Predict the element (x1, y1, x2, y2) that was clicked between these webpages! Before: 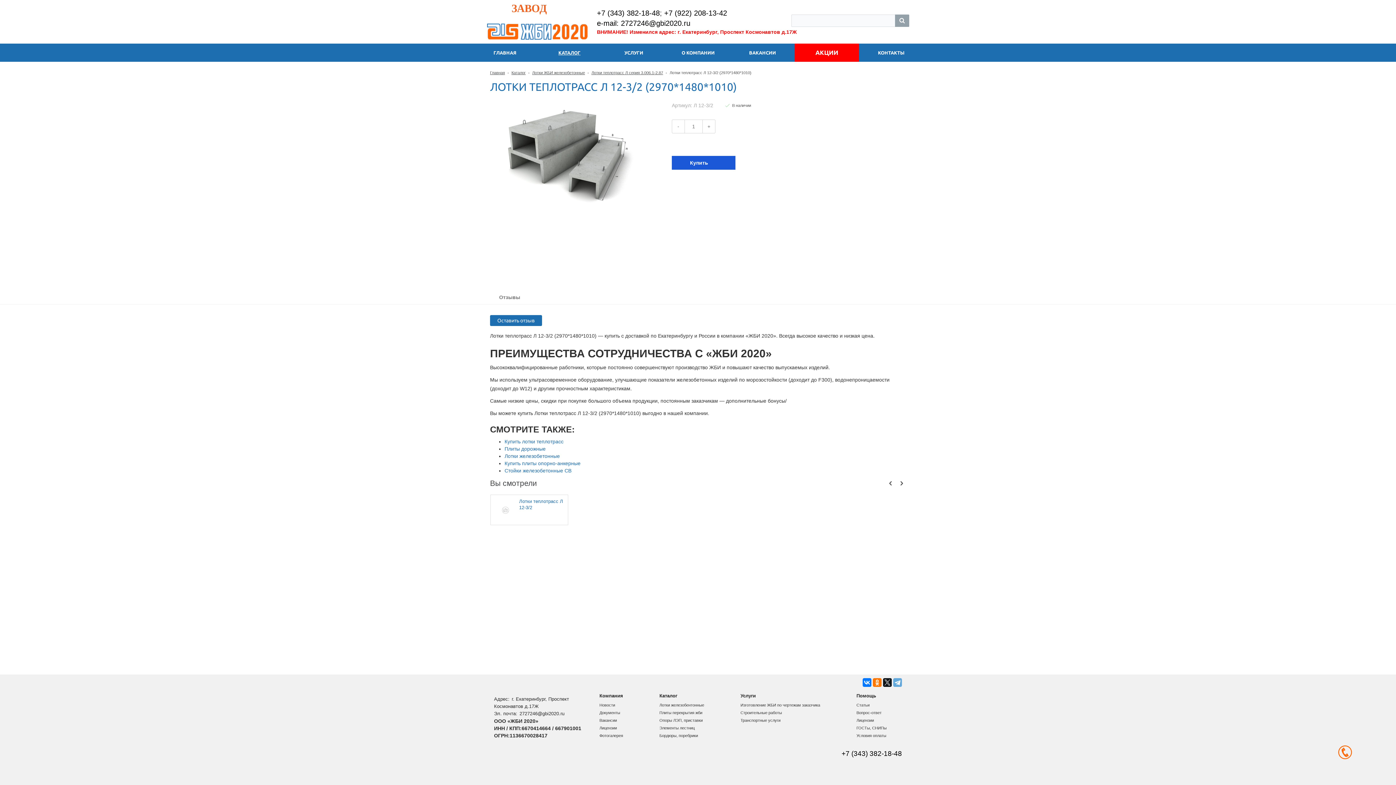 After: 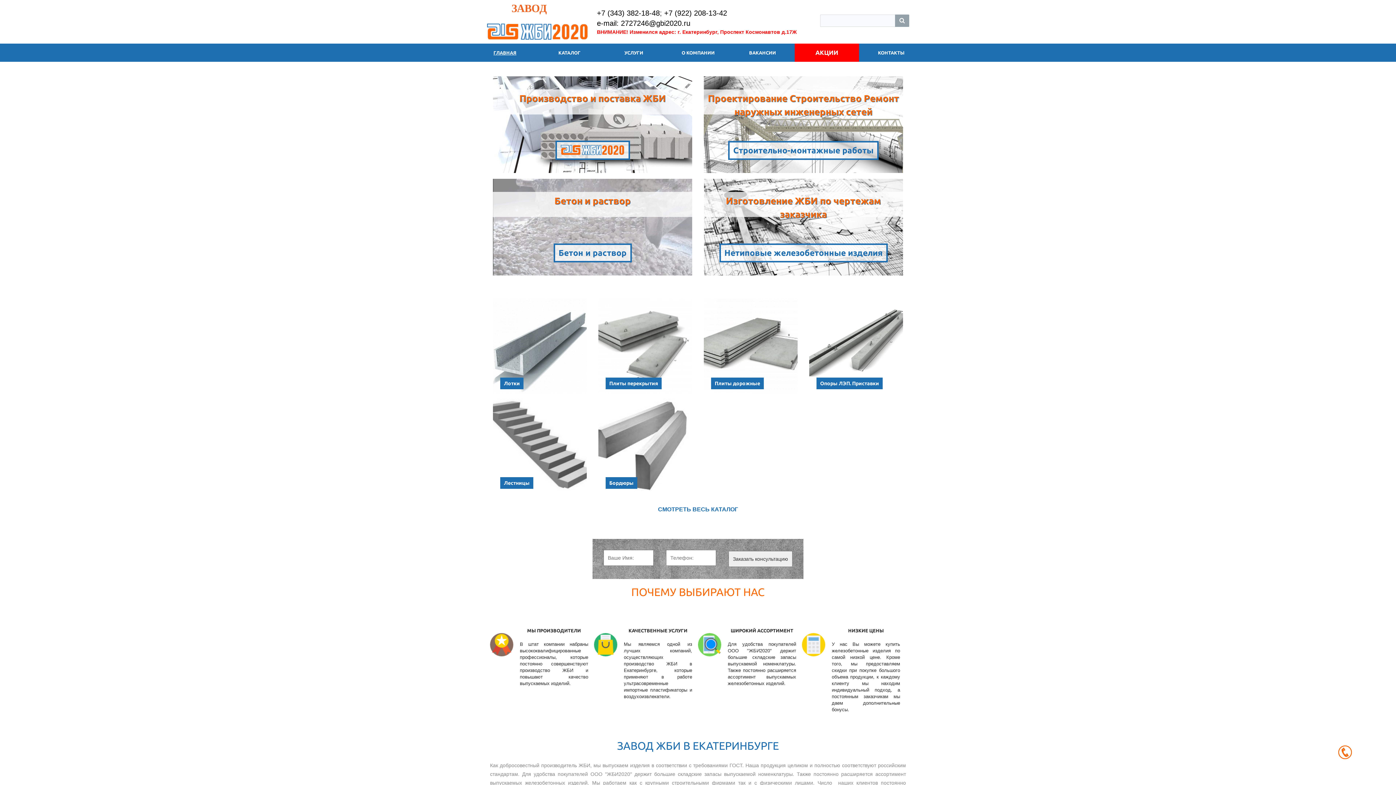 Action: label: Главная bbox: (490, 70, 505, 74)